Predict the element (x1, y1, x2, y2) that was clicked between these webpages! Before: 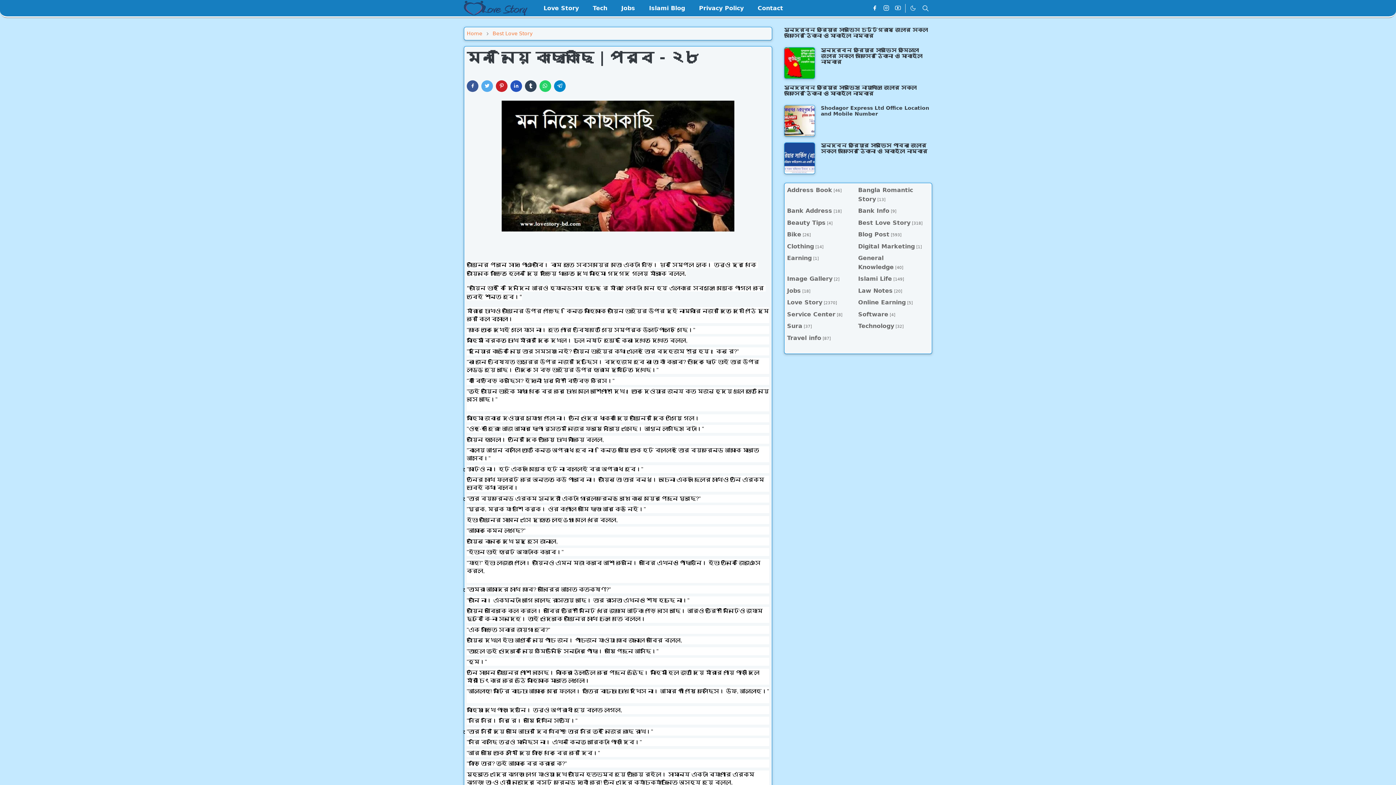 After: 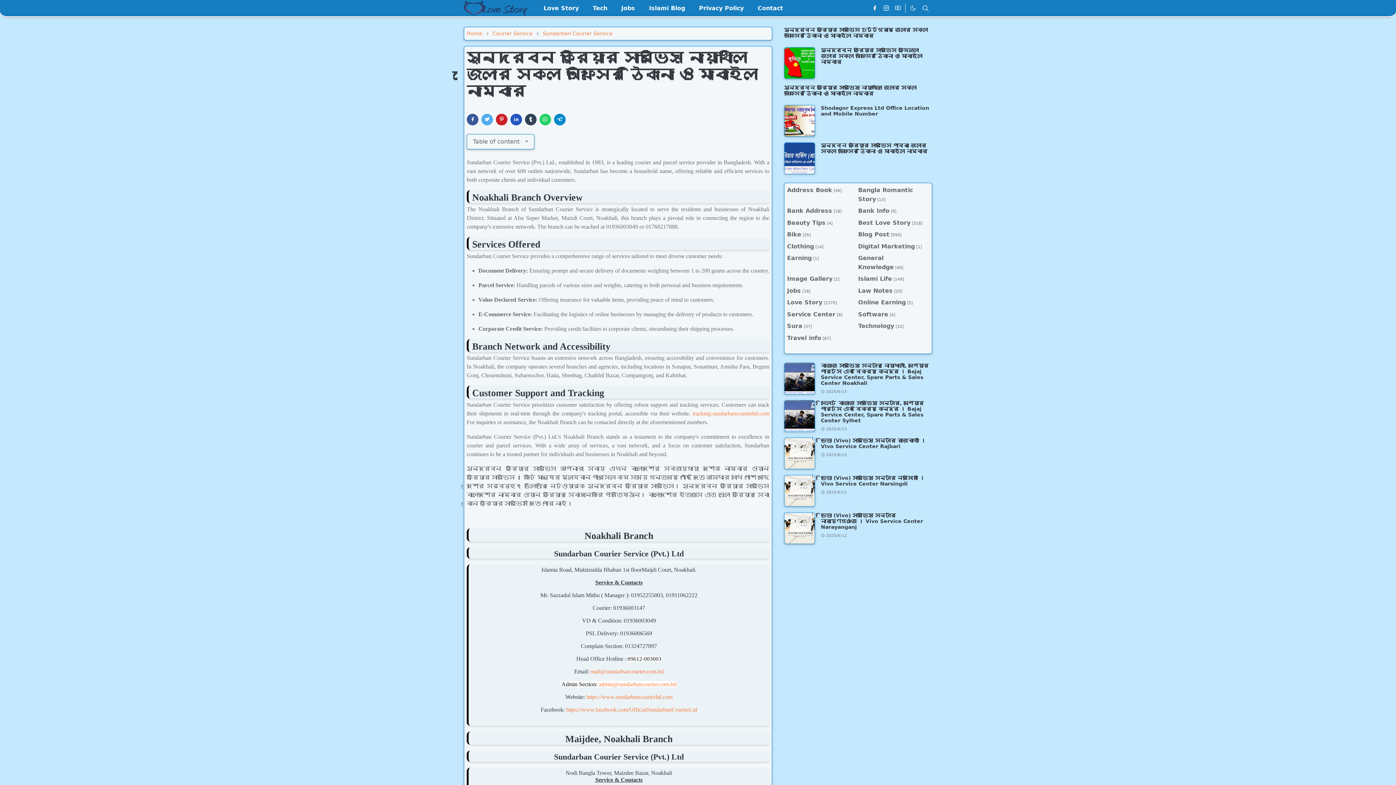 Action: bbox: (784, 84, 916, 96) label: সুন্দরবন কুরিয়ার সার্ভিস নোয়াখালি জেলার সকল অফিসের ঠিকানা ও মোবাইল নাম্বার